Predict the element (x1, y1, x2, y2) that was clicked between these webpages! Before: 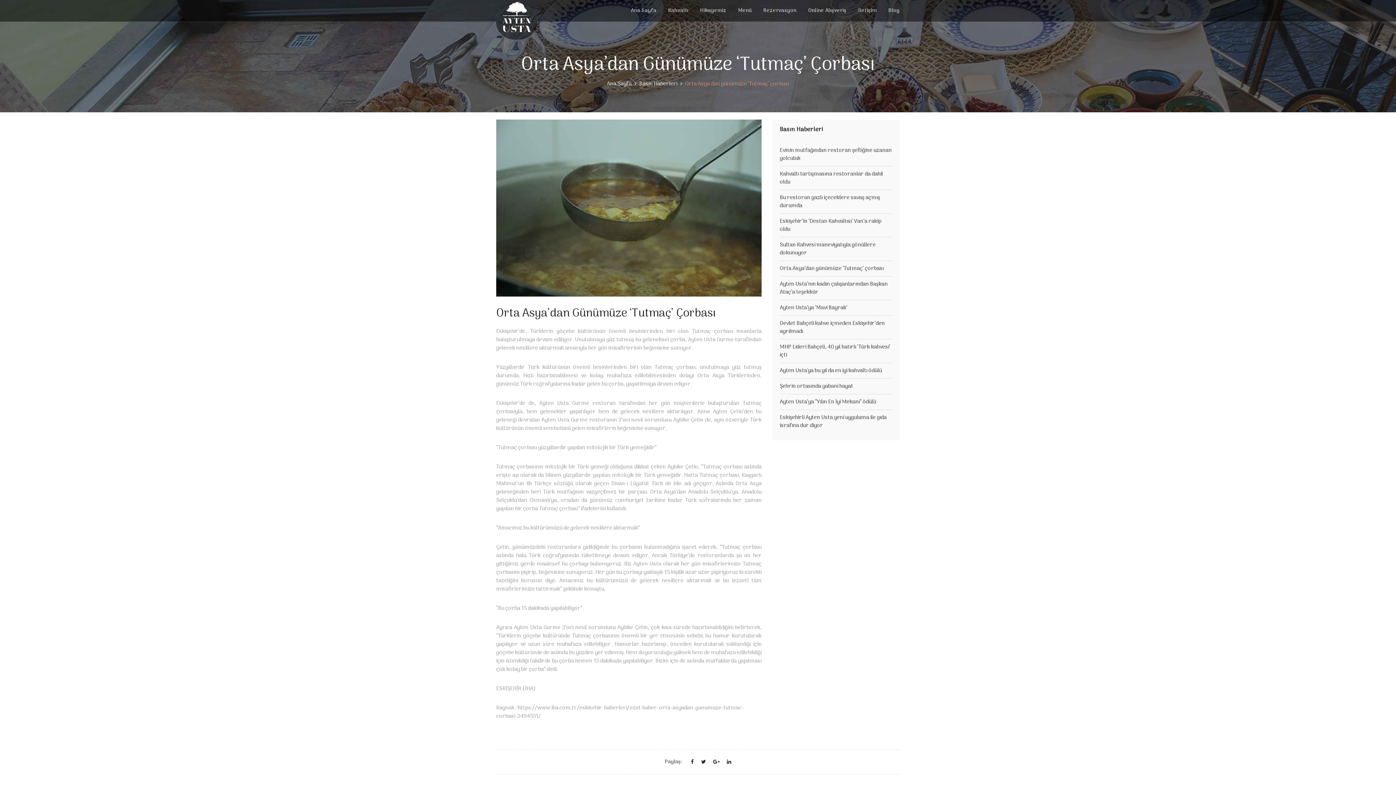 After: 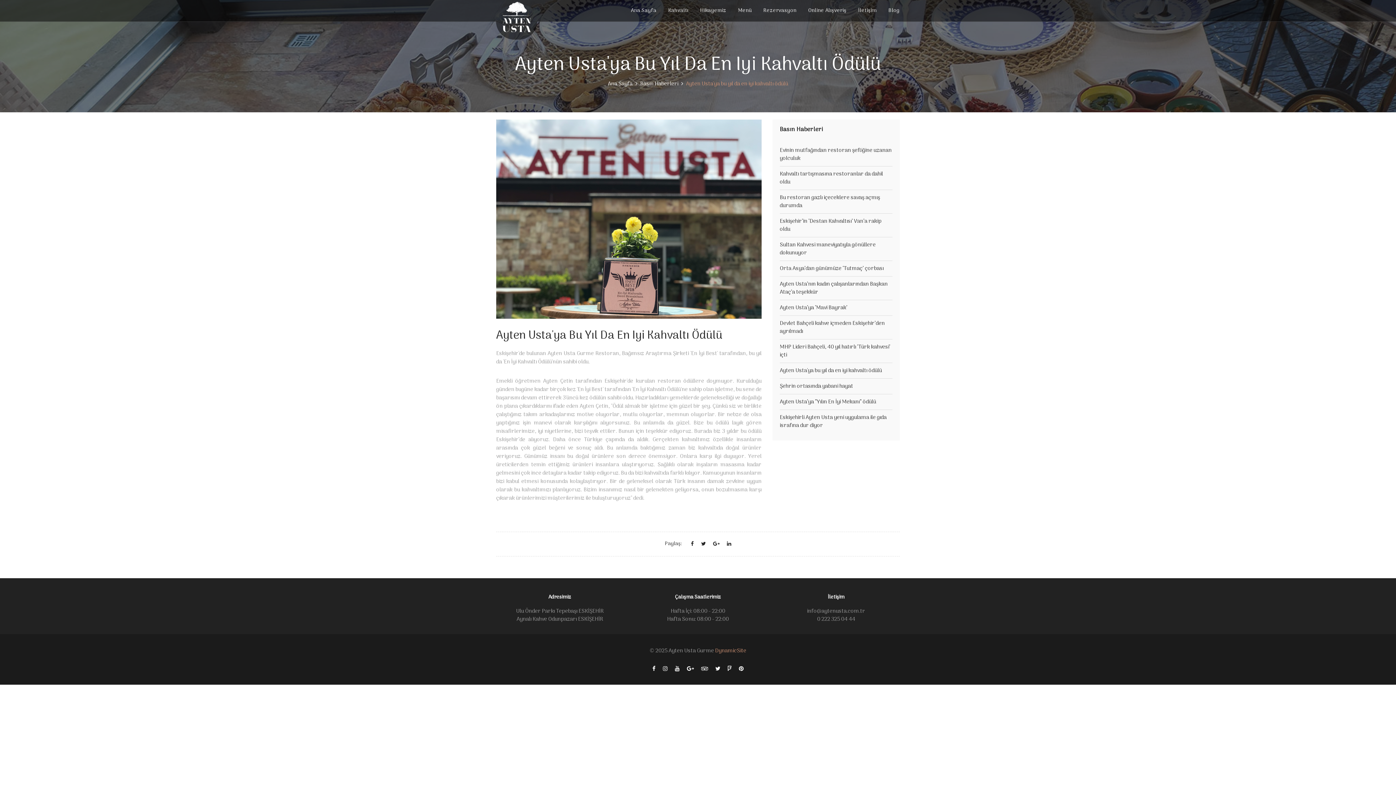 Action: bbox: (780, 363, 892, 378) label: Ayten Usta'ya bu yıl da en iyi kahvaltı ödülü